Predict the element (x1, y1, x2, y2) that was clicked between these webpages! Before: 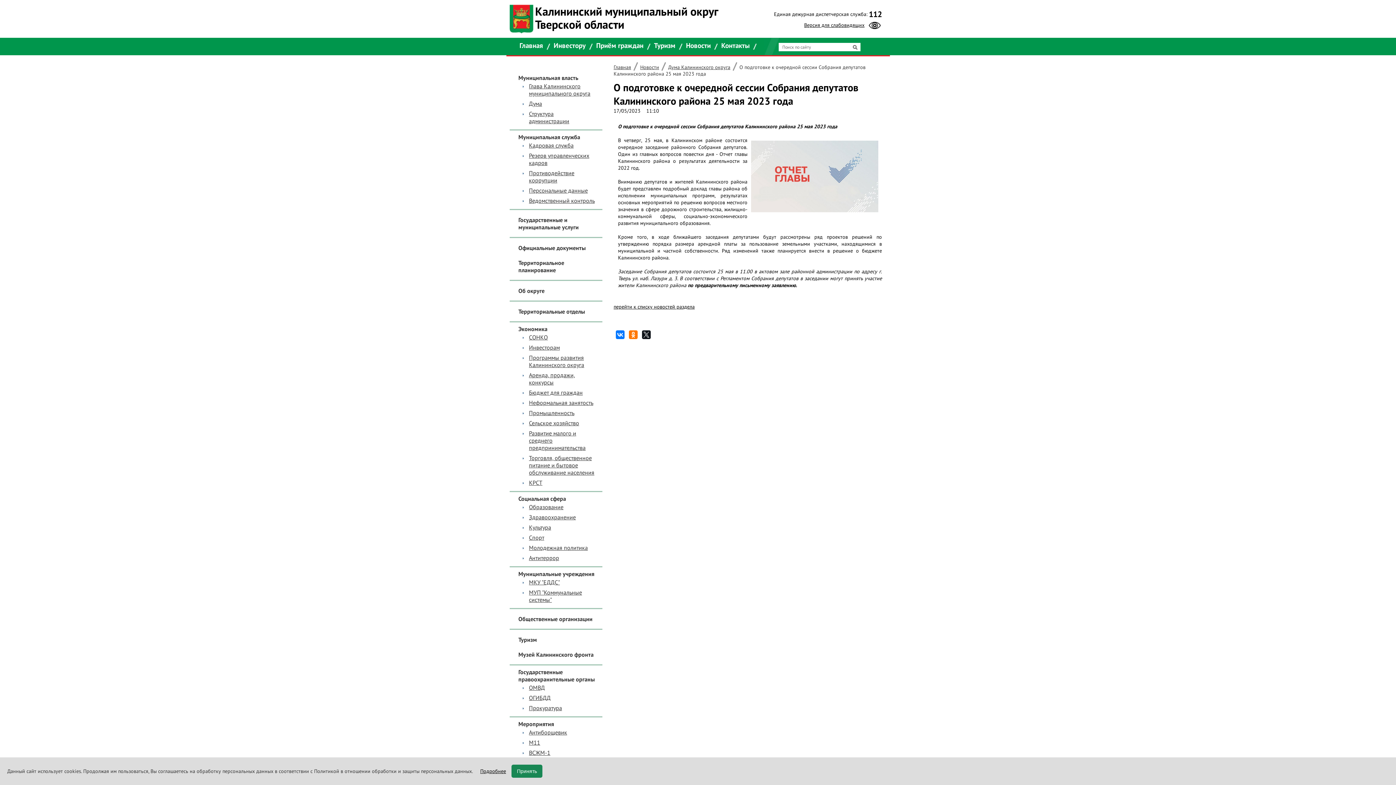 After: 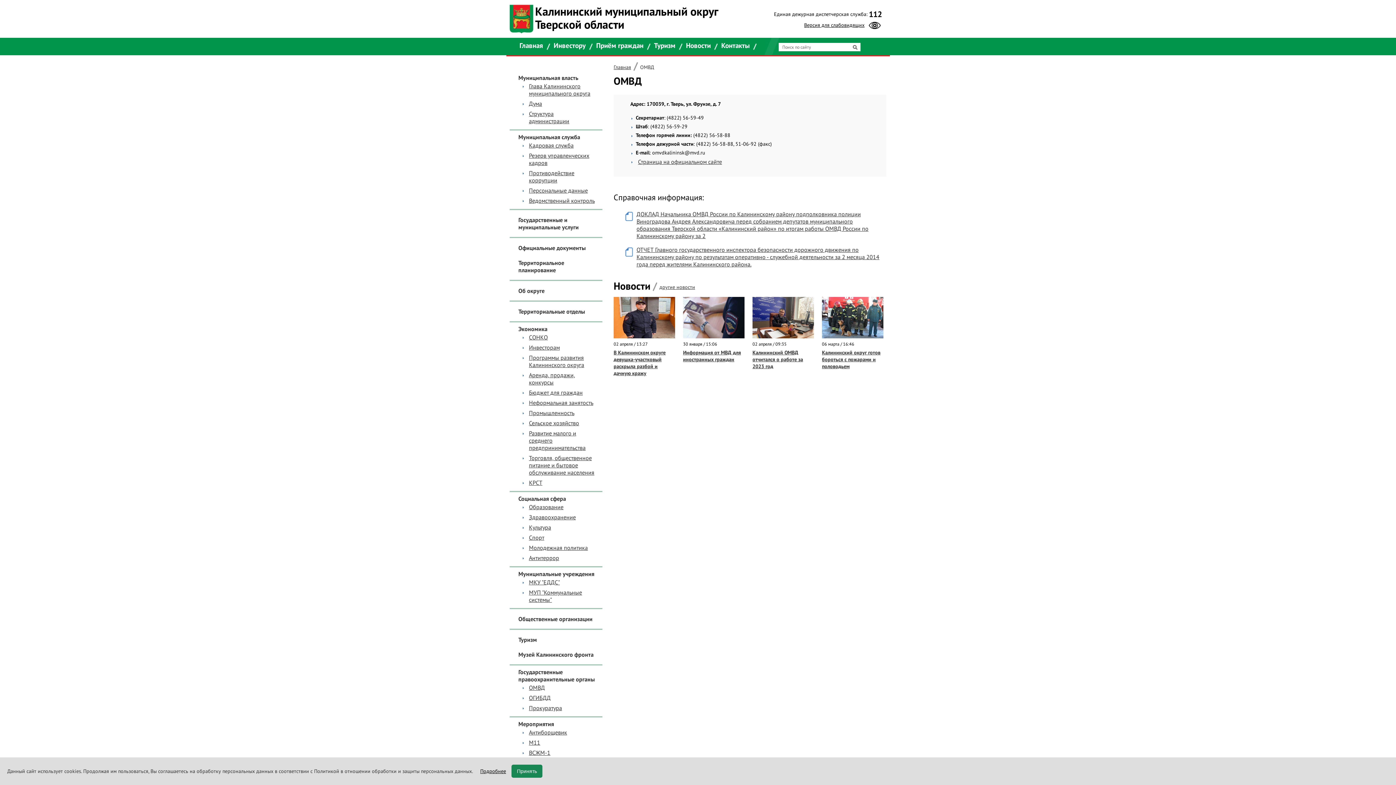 Action: label: ОМВД bbox: (527, 684, 547, 692)